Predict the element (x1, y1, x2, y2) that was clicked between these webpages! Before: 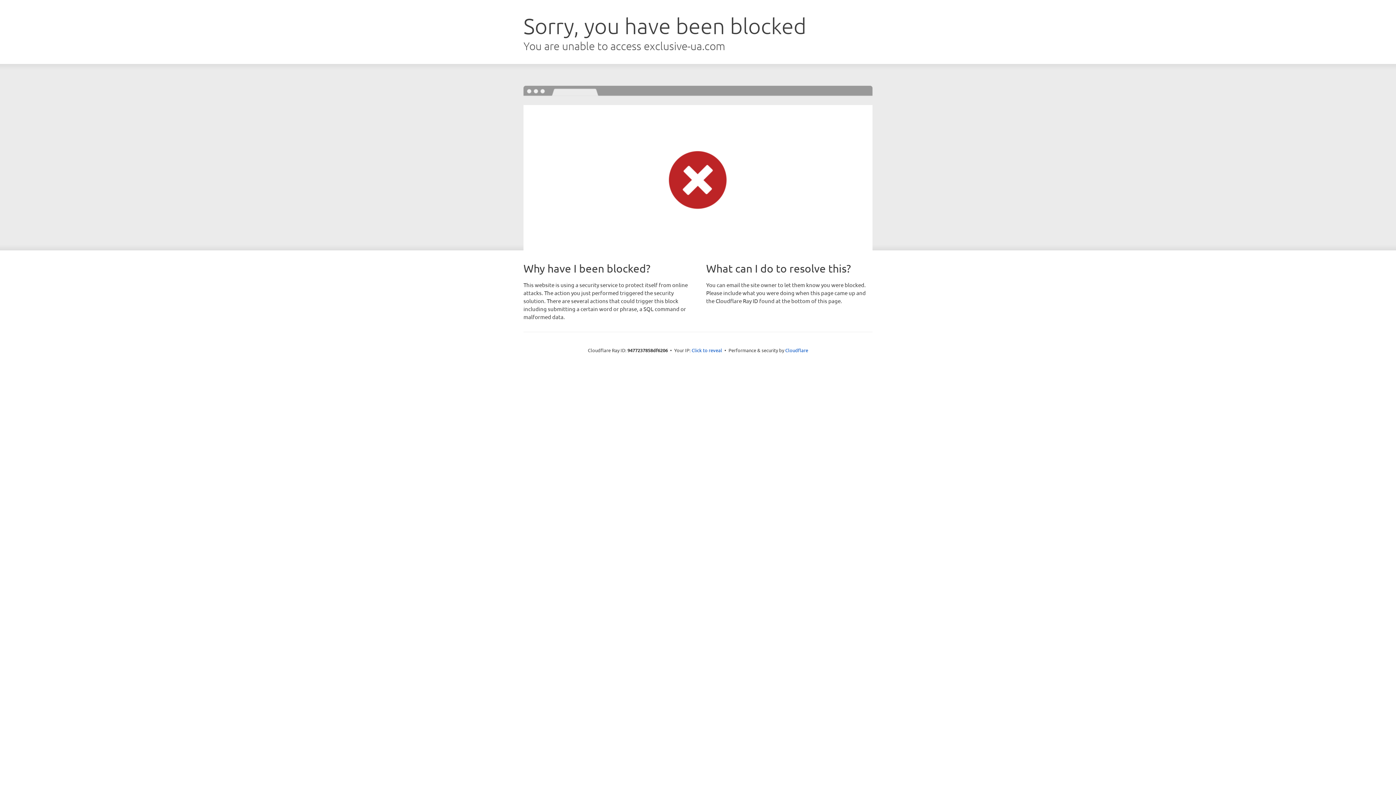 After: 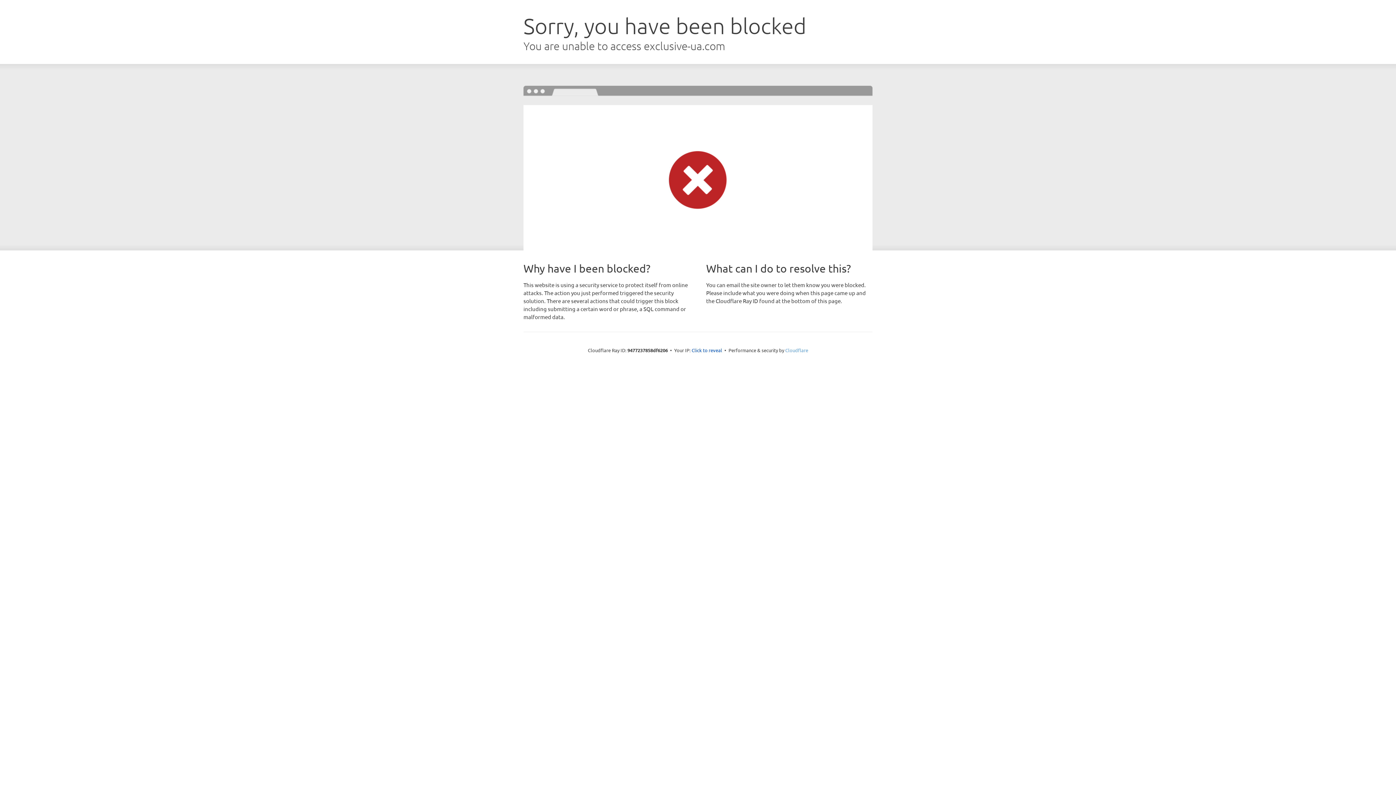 Action: label: Cloudflare bbox: (785, 347, 808, 353)